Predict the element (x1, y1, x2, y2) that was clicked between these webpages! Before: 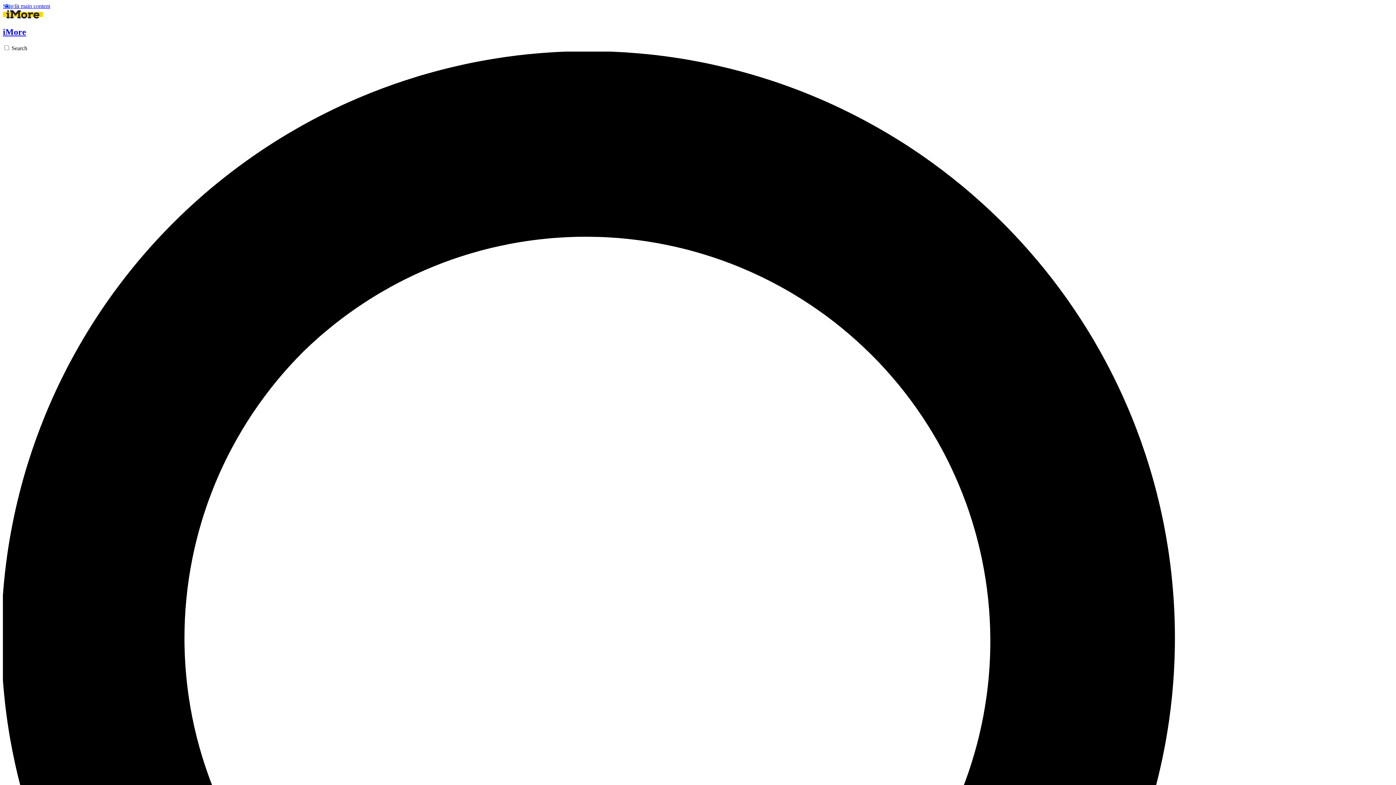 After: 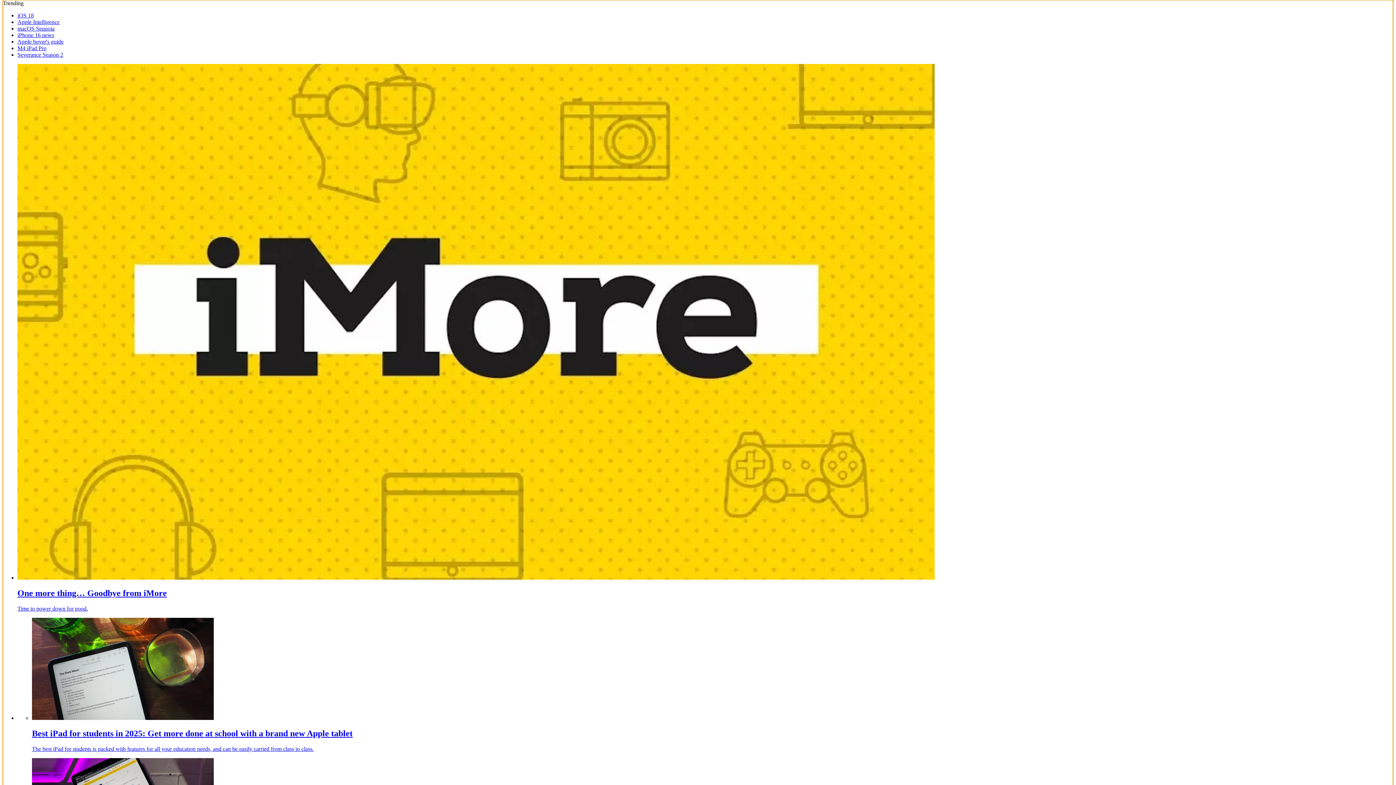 Action: label: Skip to main content bbox: (2, 2, 50, 9)